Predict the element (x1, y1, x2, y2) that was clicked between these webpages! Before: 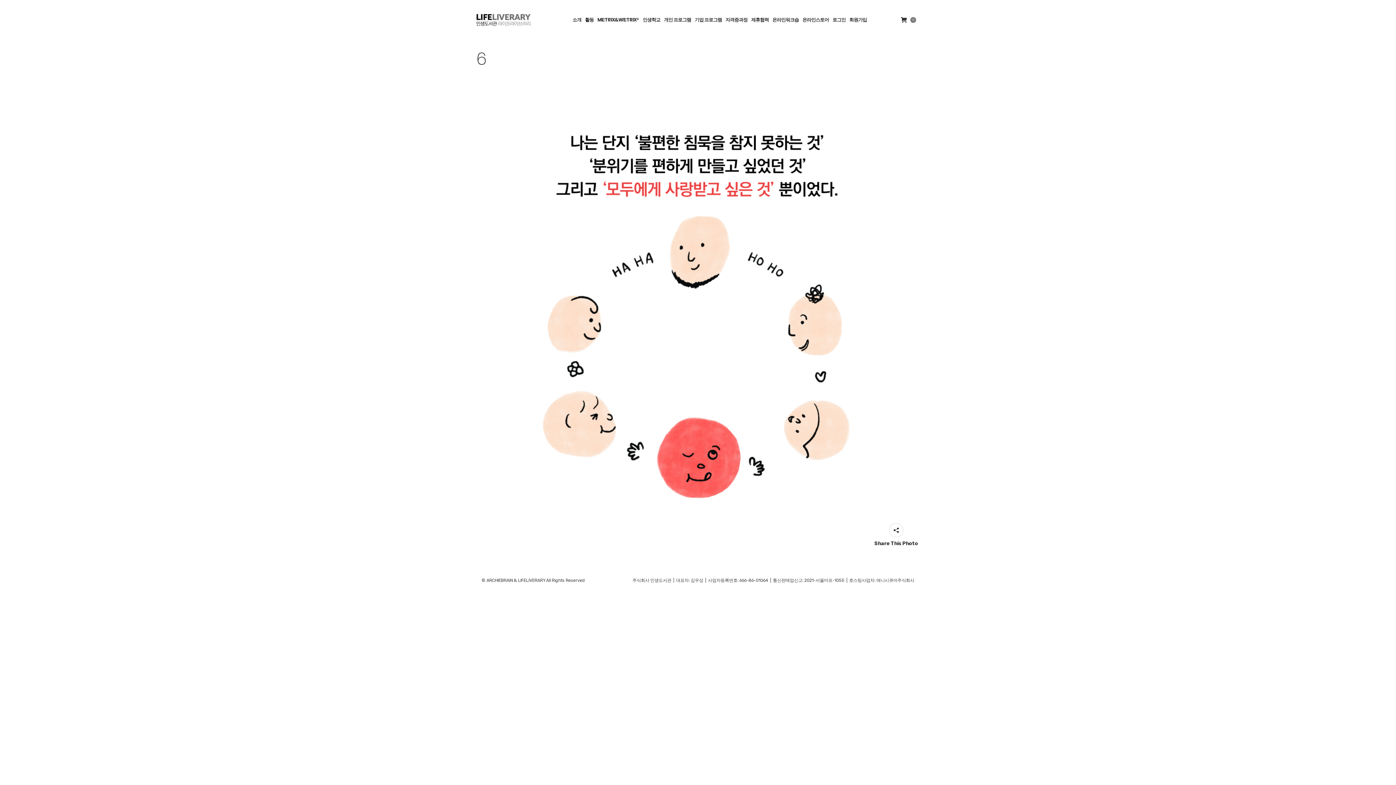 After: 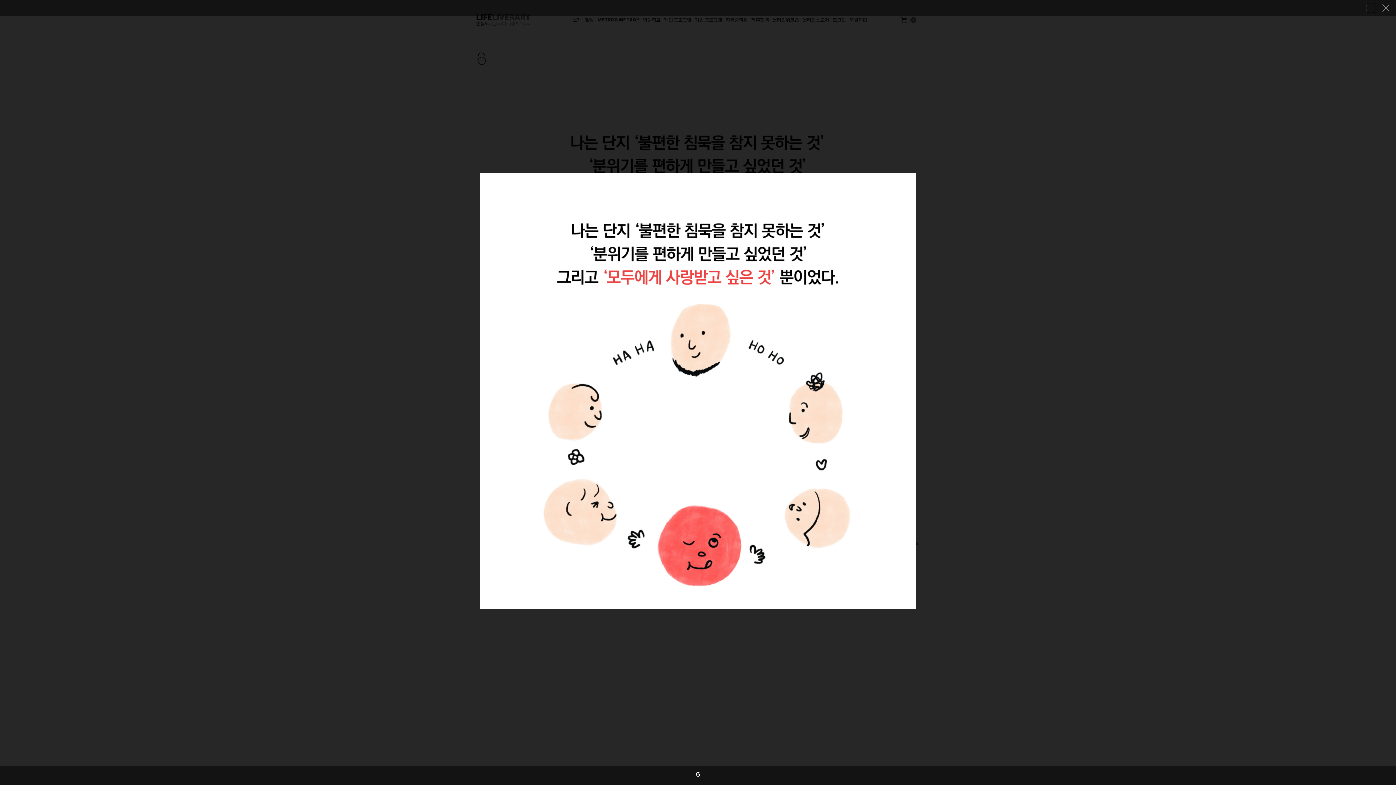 Action: bbox: (479, 85, 915, 521)